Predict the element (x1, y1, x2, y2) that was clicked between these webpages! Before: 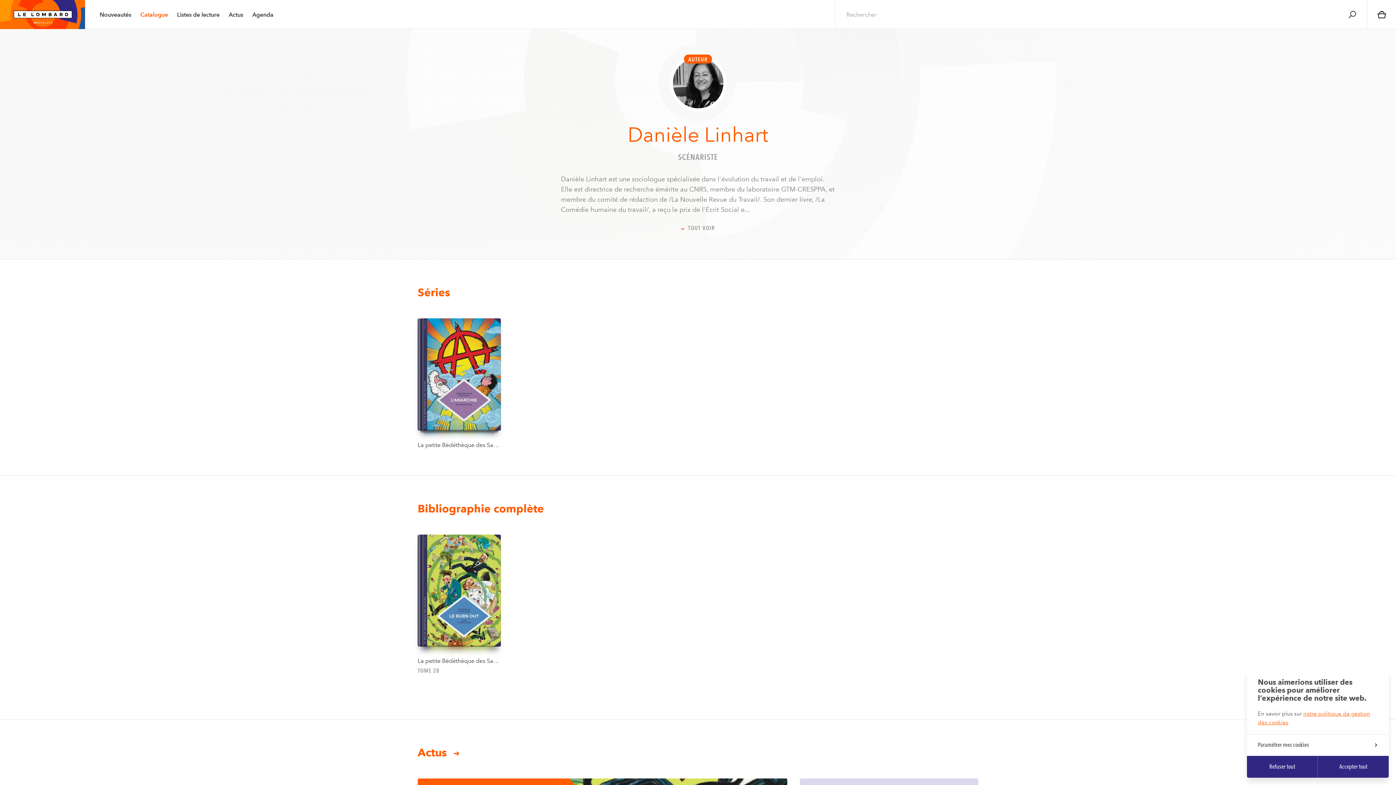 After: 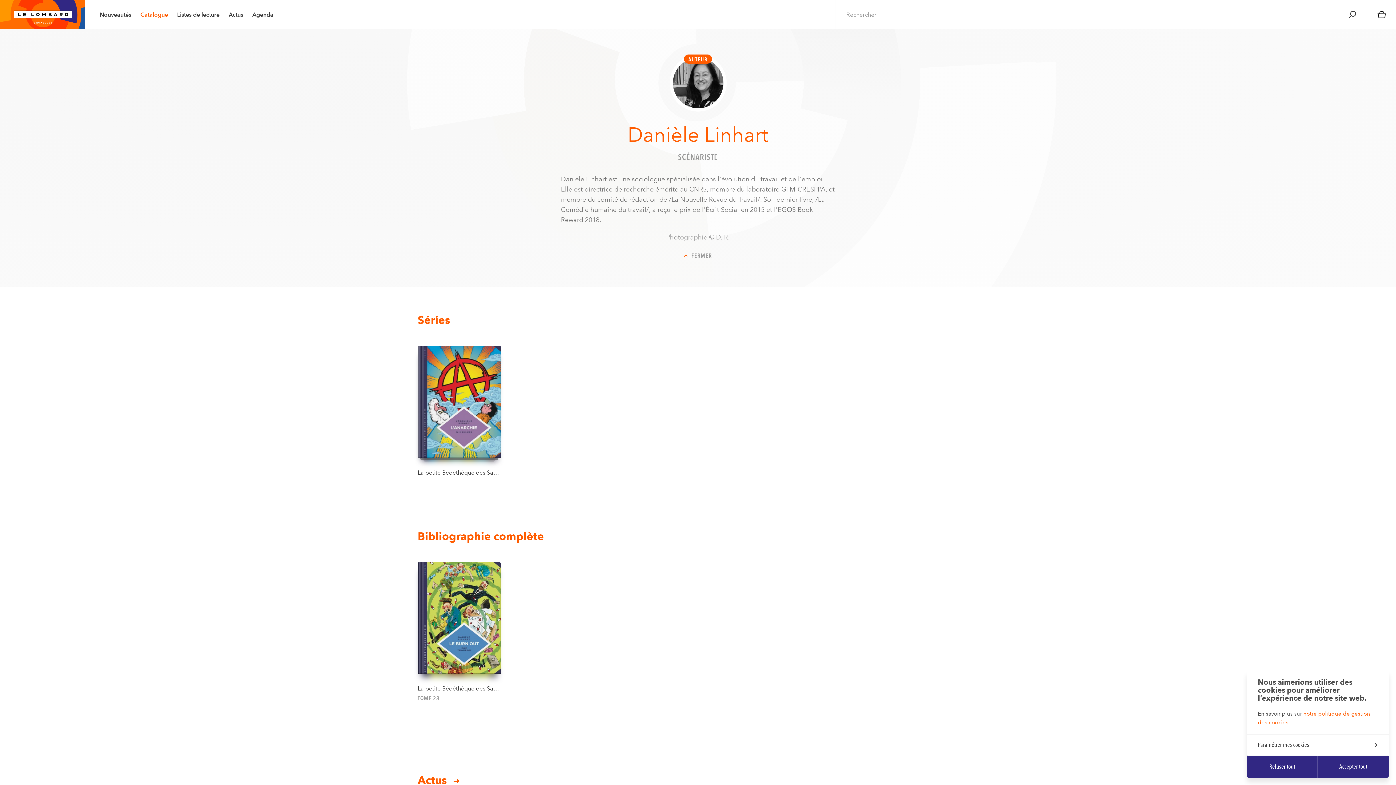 Action: label:  TOUT VOIR bbox: (676, 222, 719, 233)